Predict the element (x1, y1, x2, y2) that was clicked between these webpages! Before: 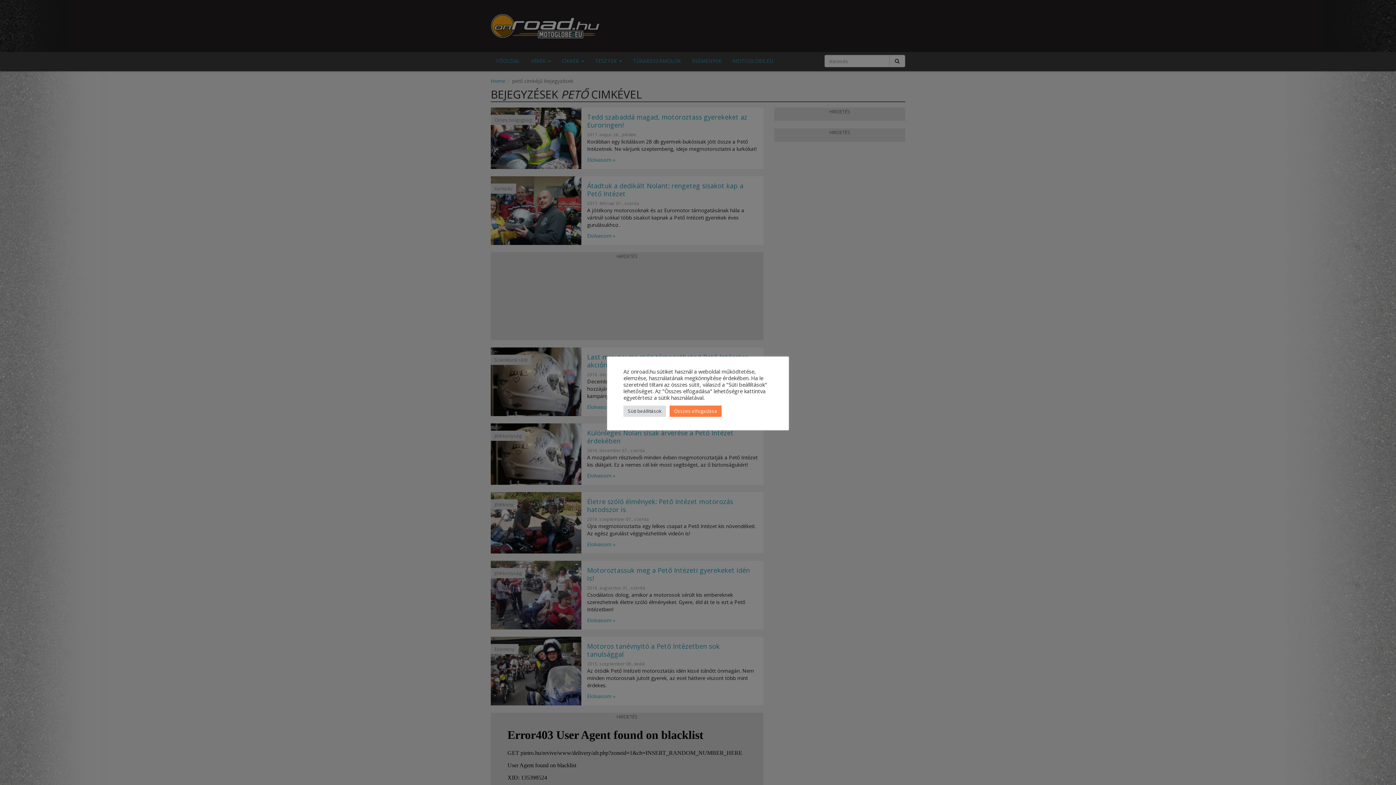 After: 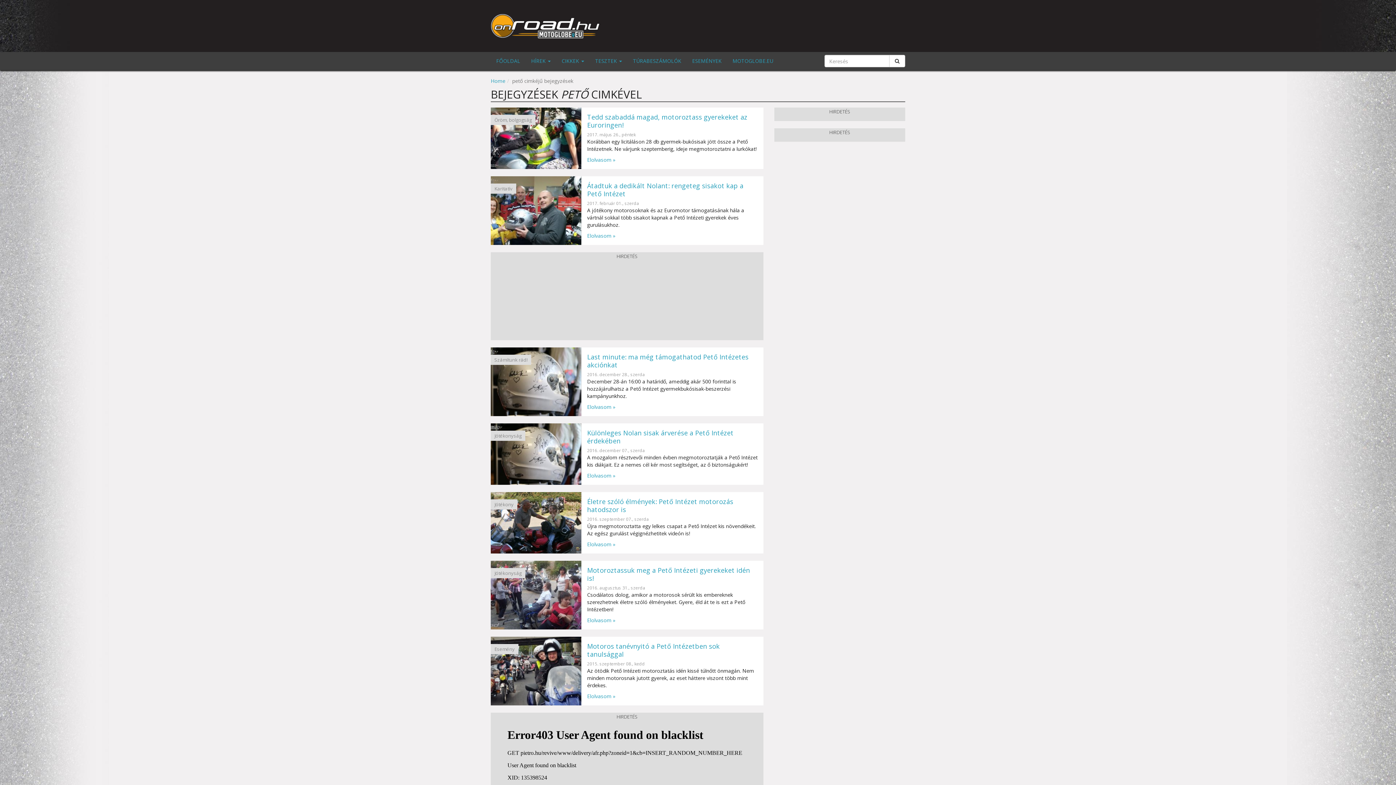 Action: bbox: (669, 405, 721, 416) label: Összes elfogadása